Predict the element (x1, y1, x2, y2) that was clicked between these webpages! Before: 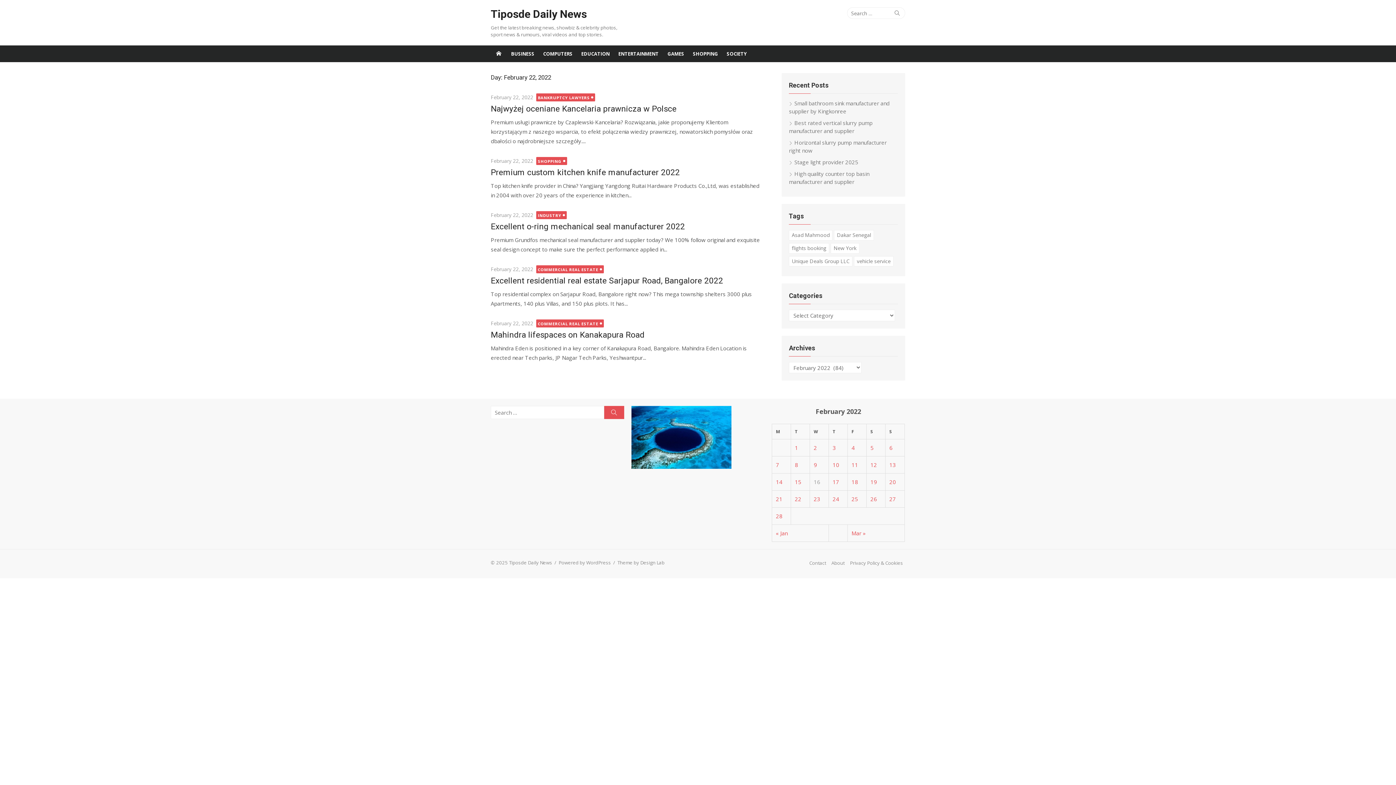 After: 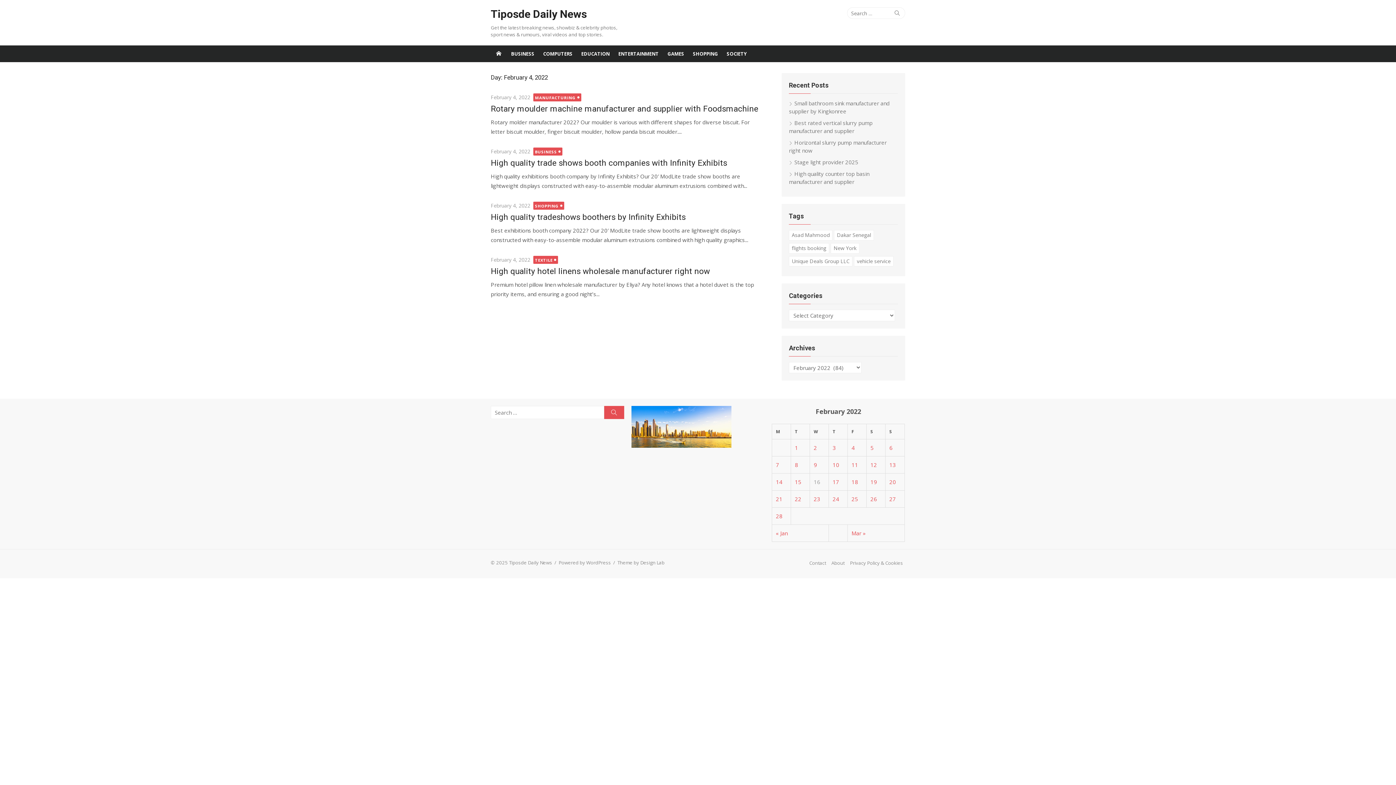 Action: label: Posts published on February 4, 2022 bbox: (851, 444, 855, 451)